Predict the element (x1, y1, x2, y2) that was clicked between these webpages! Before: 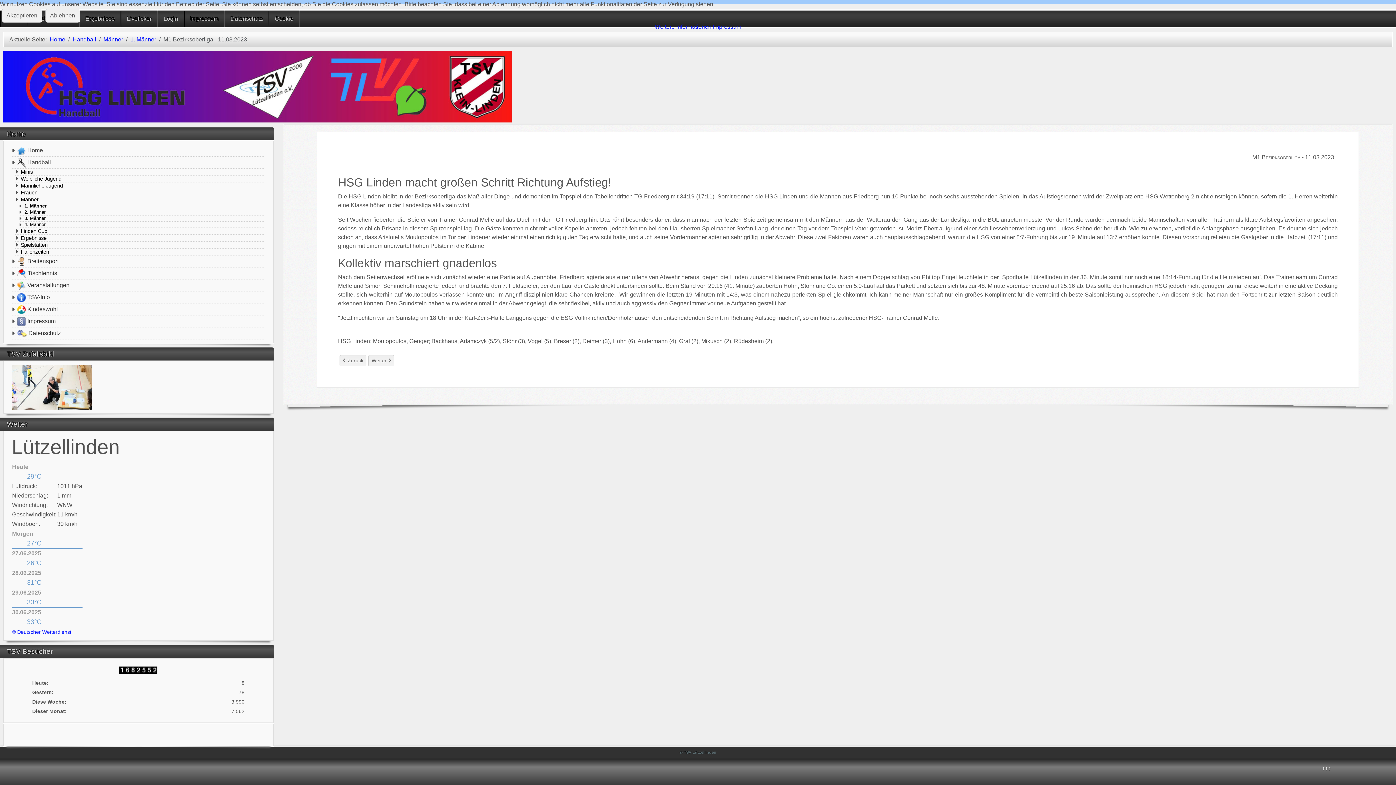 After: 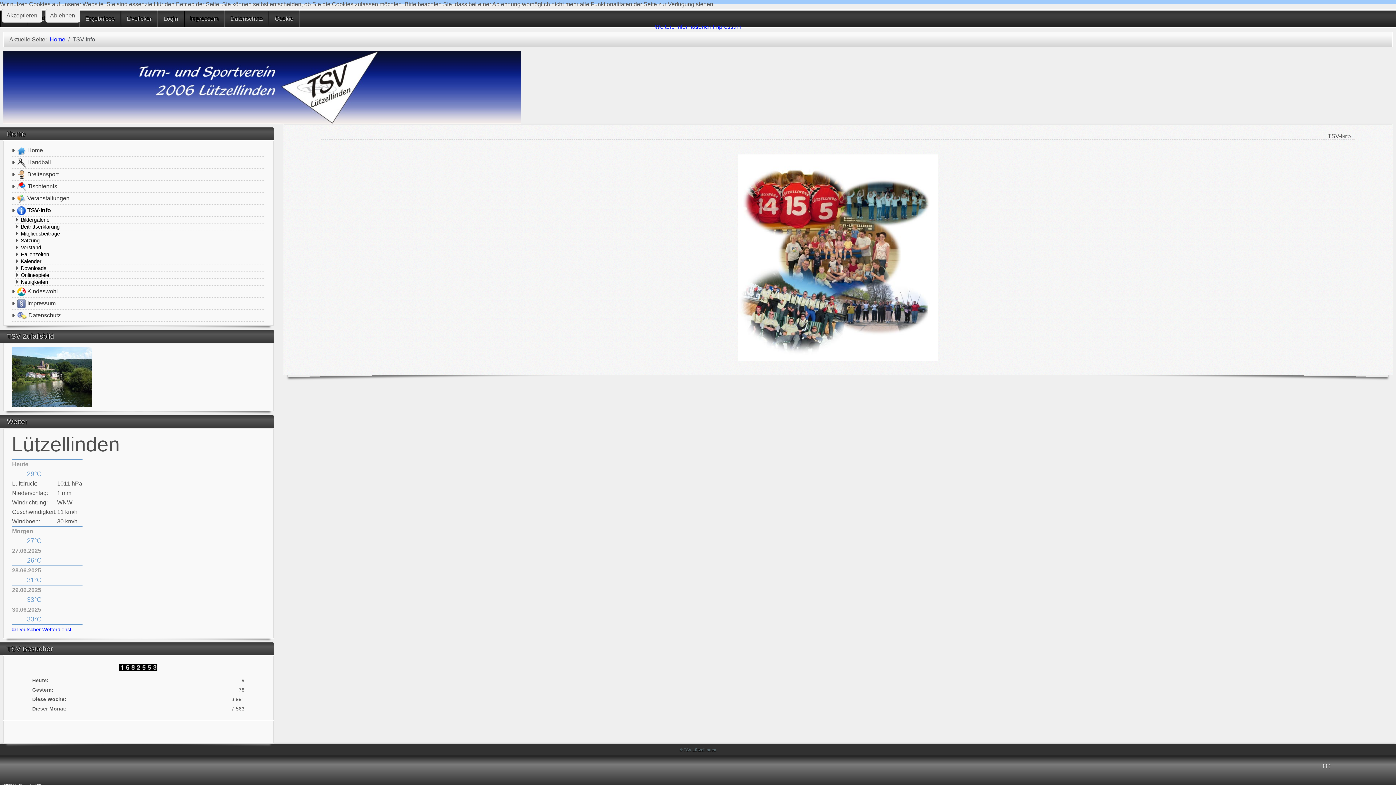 Action: label:  TSV-Info bbox: (11, 291, 265, 303)